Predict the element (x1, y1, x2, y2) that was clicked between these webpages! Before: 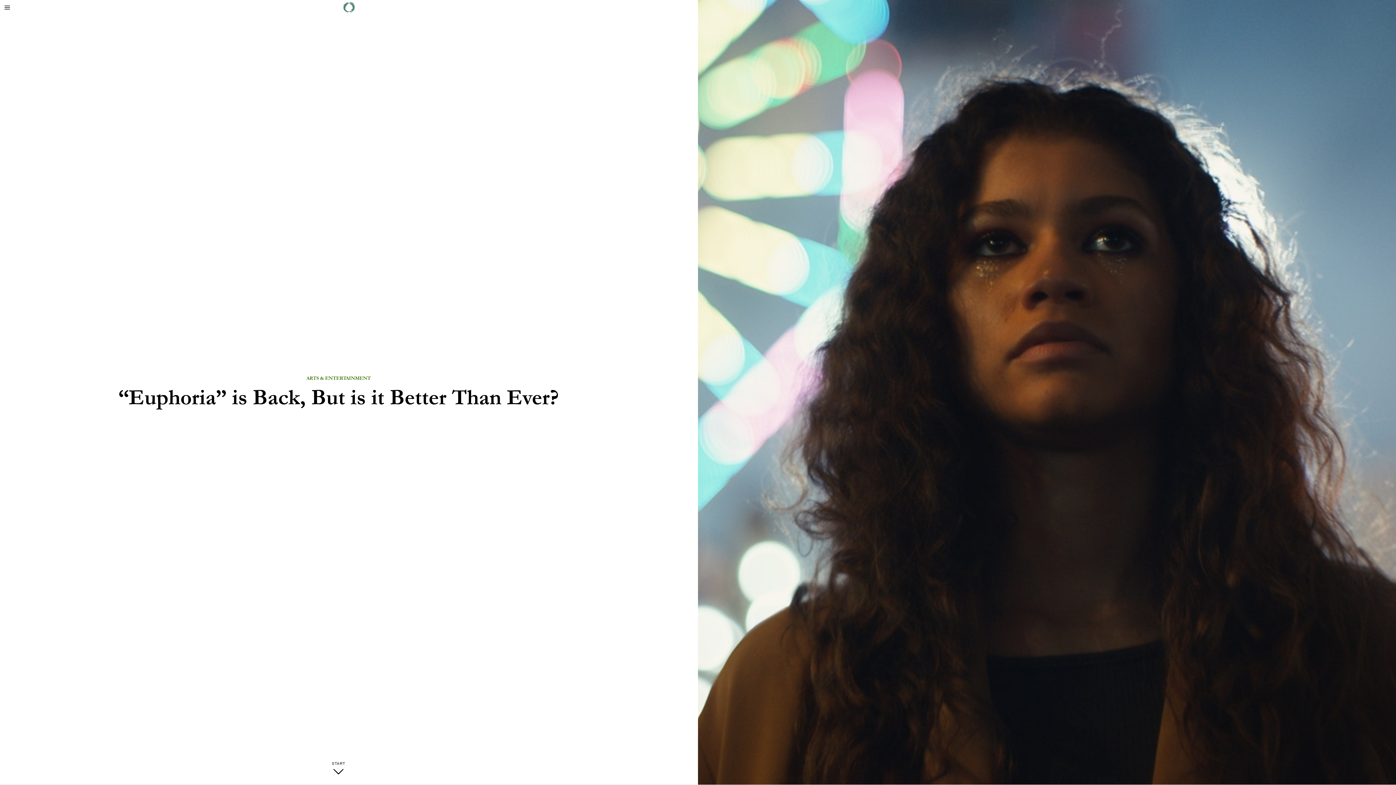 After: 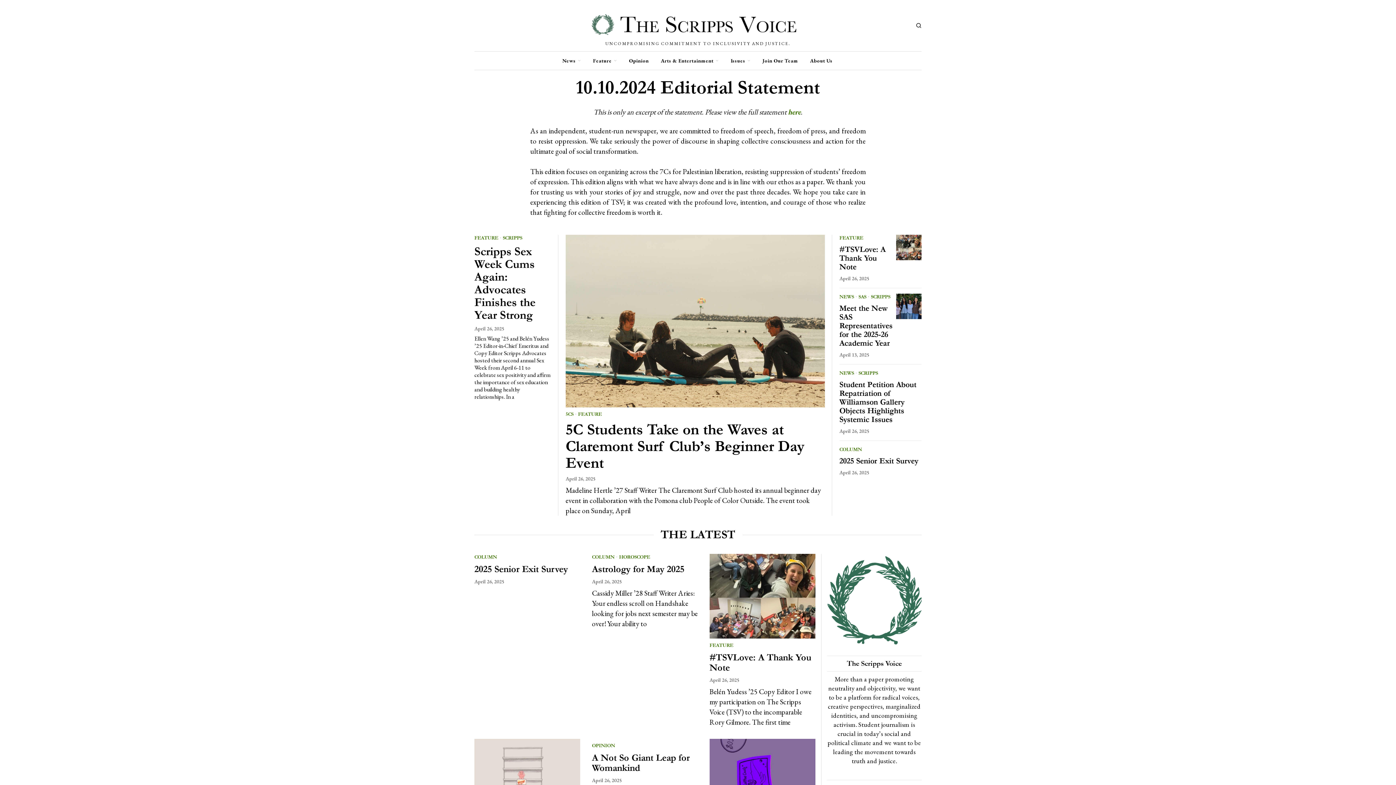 Action: bbox: (342, 1, 355, 13)